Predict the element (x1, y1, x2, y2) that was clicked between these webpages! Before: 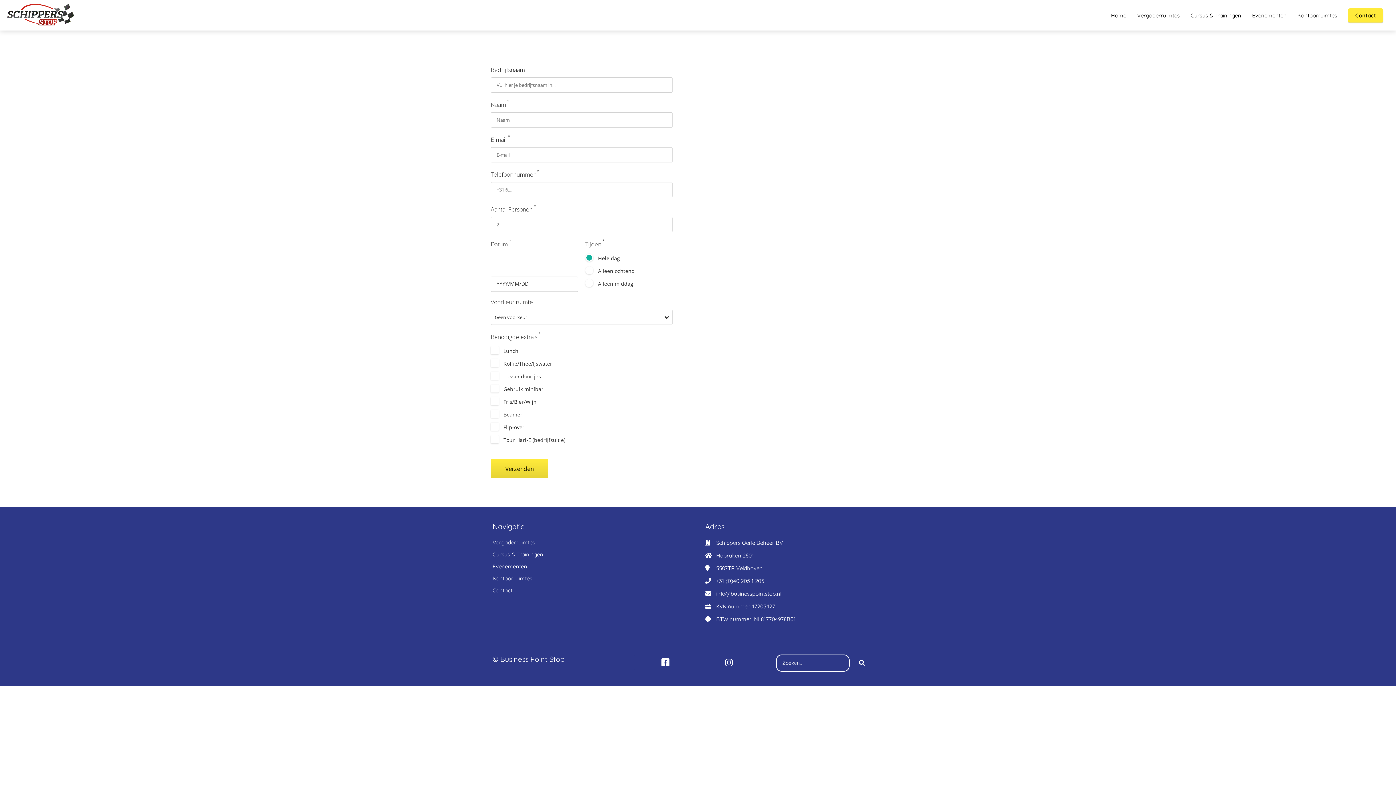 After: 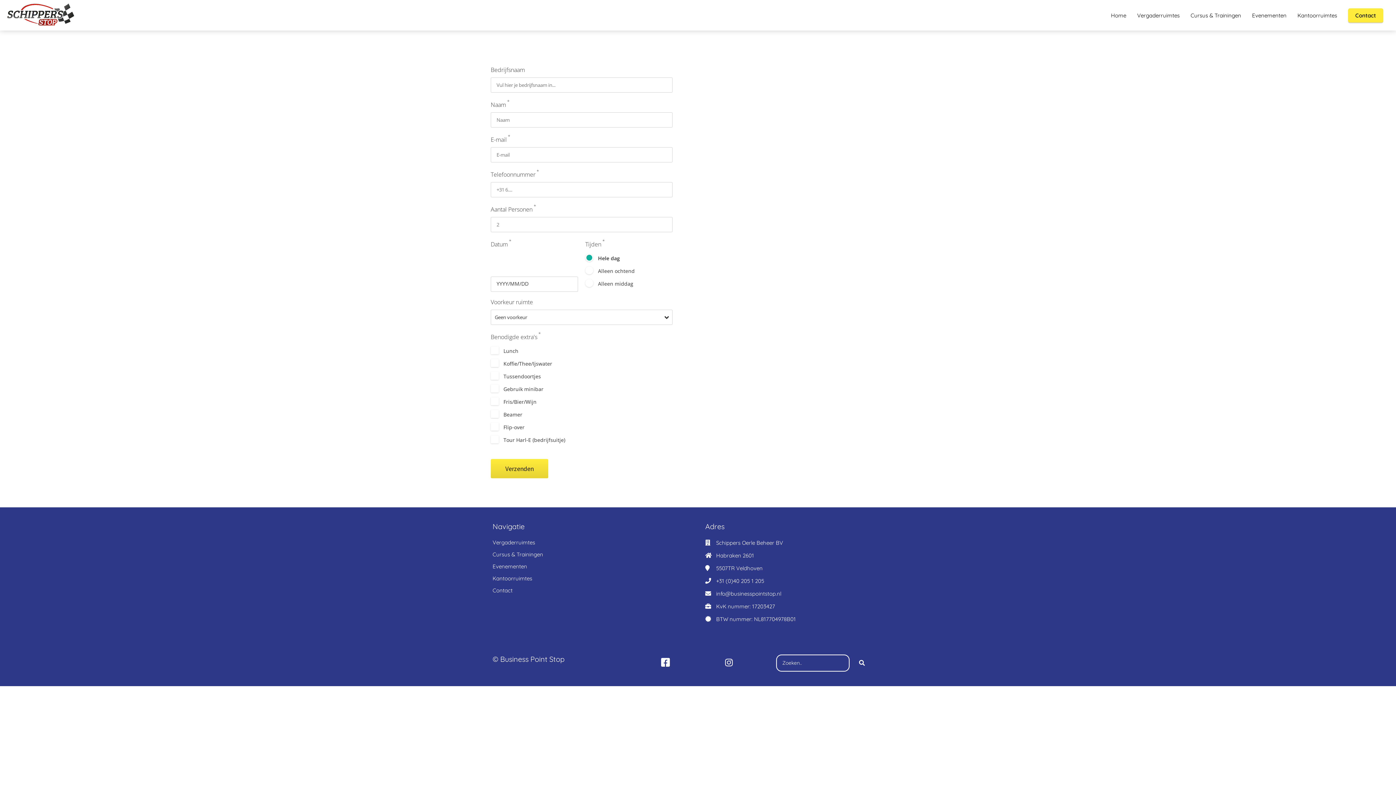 Action: bbox: (634, 654, 696, 670)